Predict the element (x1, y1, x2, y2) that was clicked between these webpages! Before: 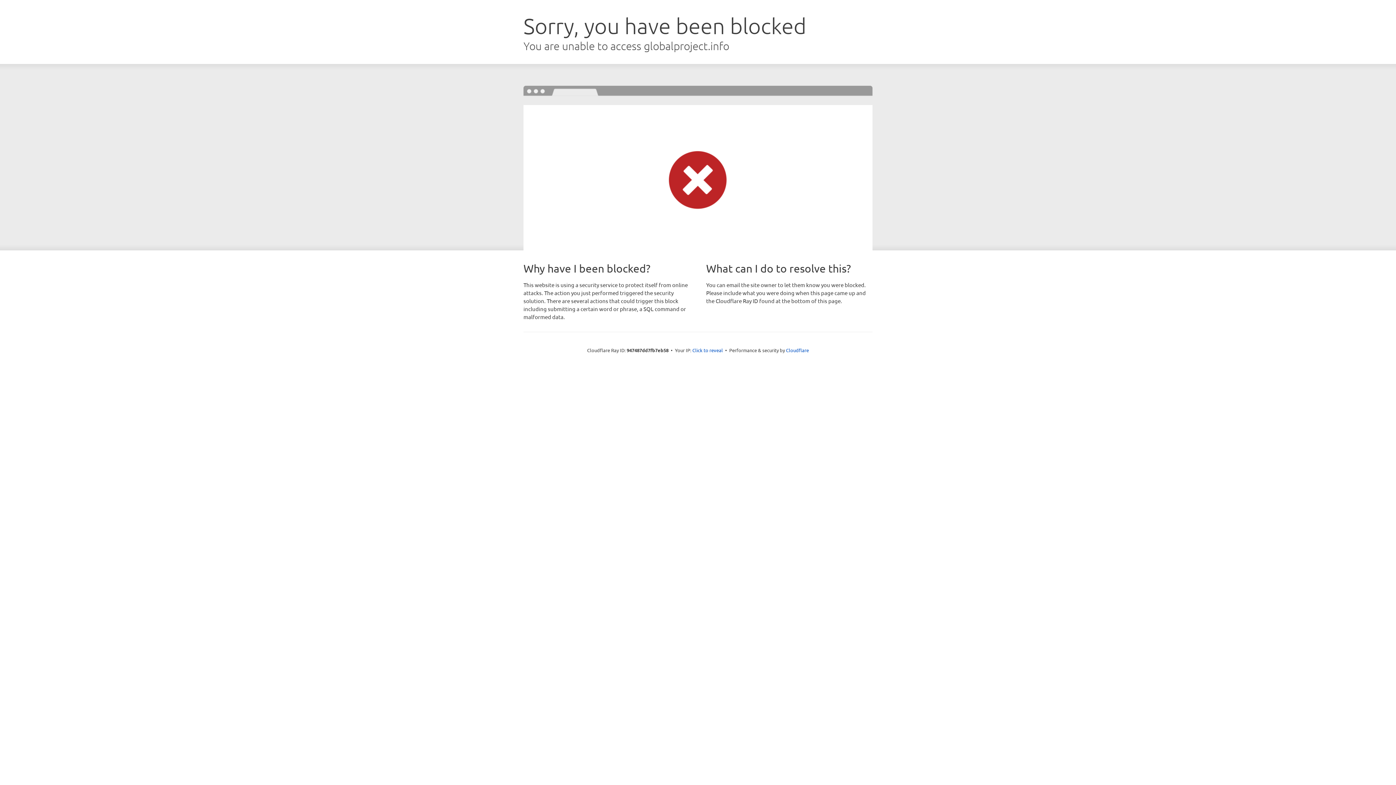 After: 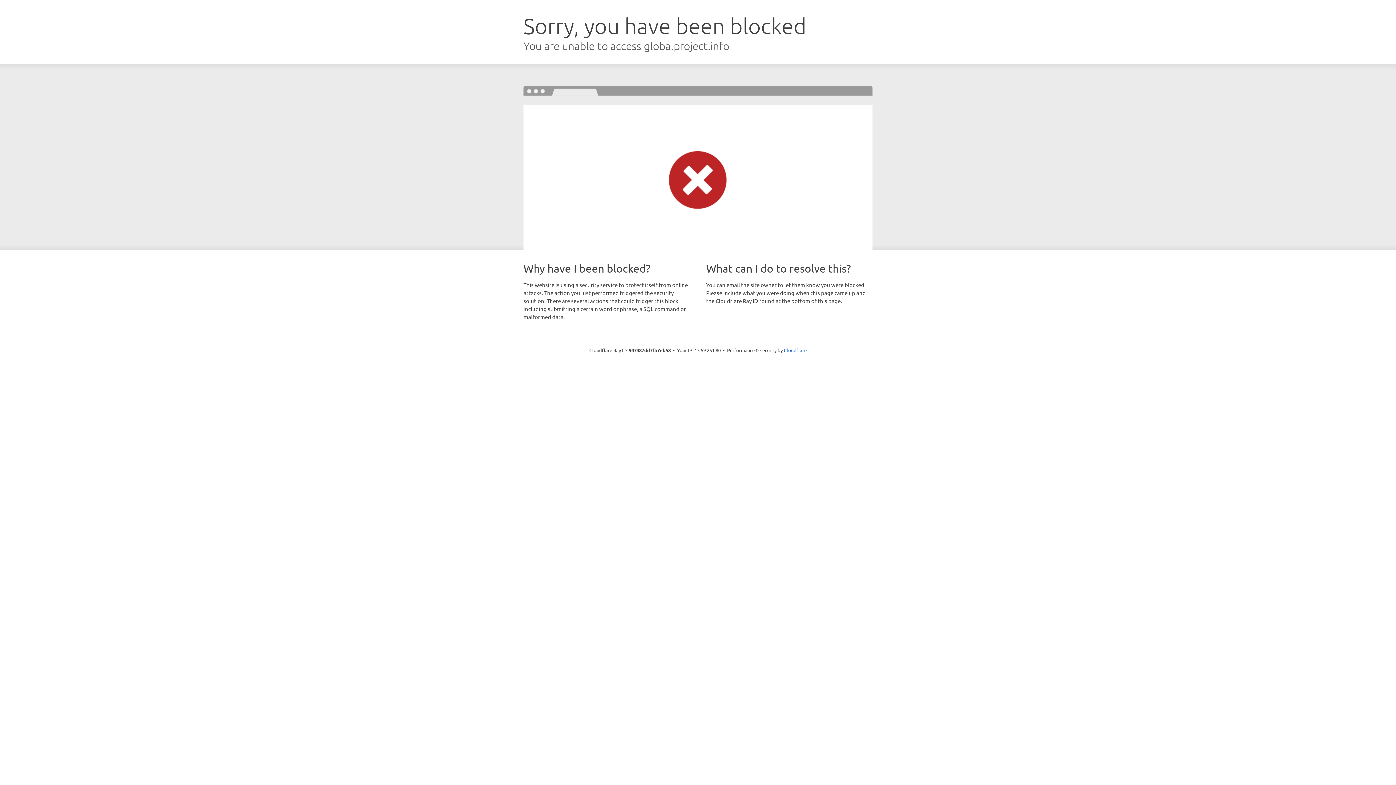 Action: bbox: (692, 346, 723, 353) label: Click to reveal